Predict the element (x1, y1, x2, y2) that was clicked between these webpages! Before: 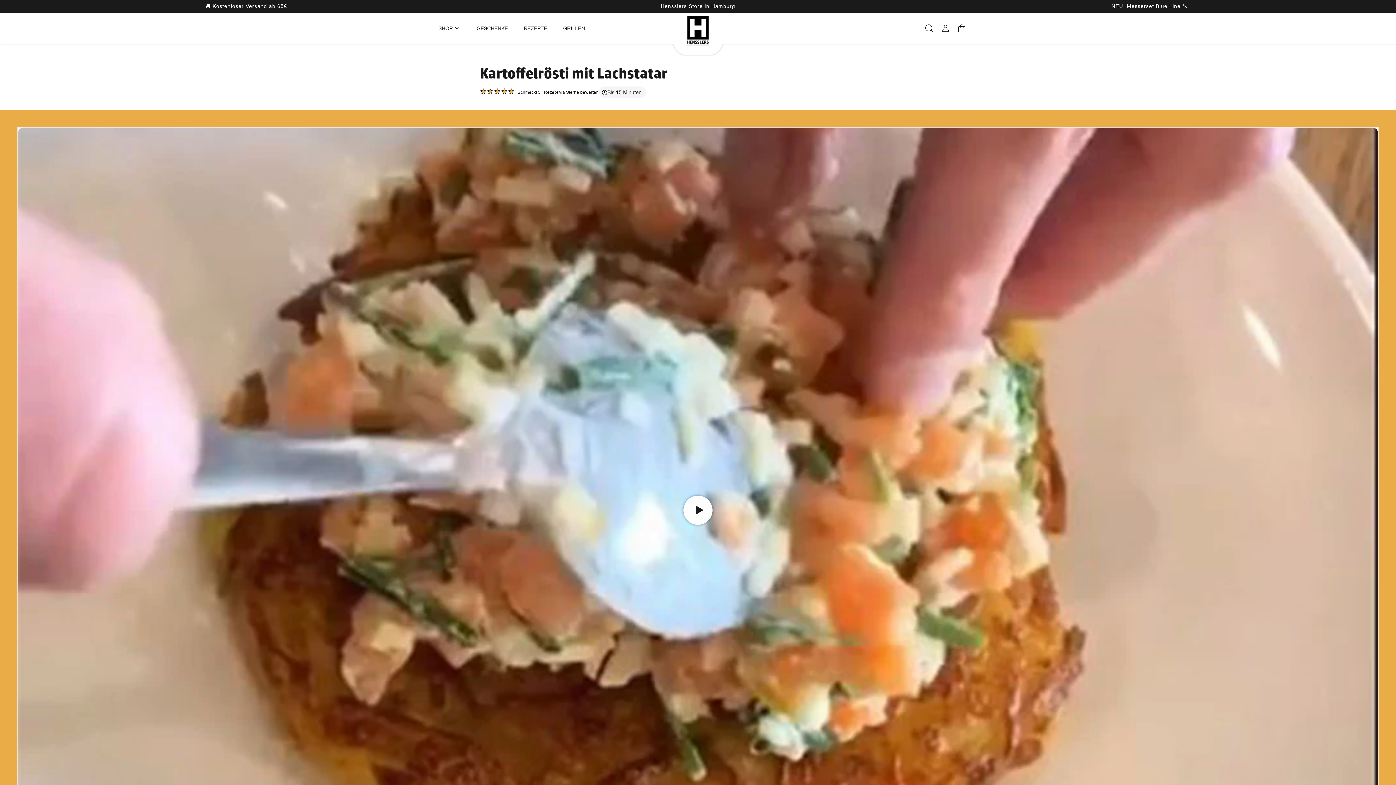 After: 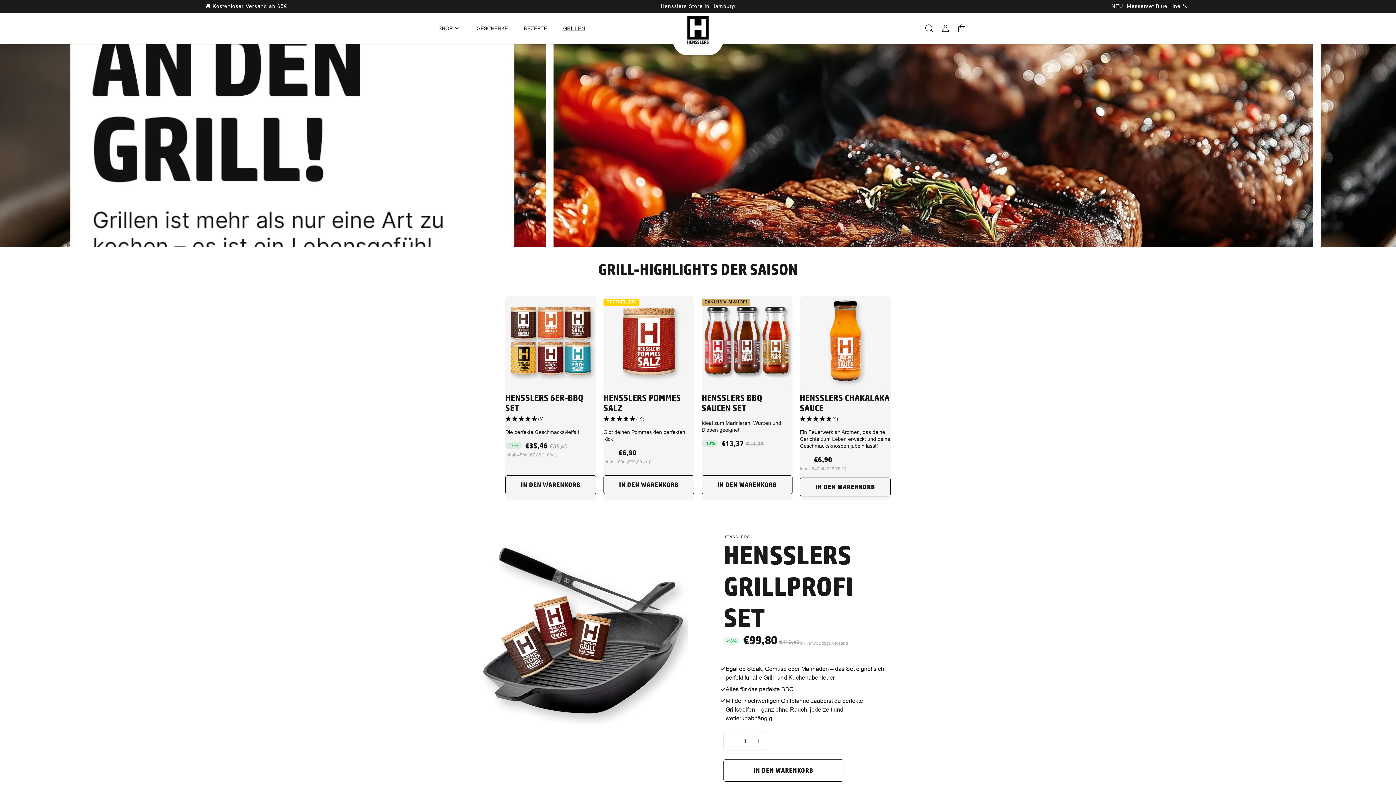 Action: bbox: (555, 13, 593, 43) label: GRILLEN